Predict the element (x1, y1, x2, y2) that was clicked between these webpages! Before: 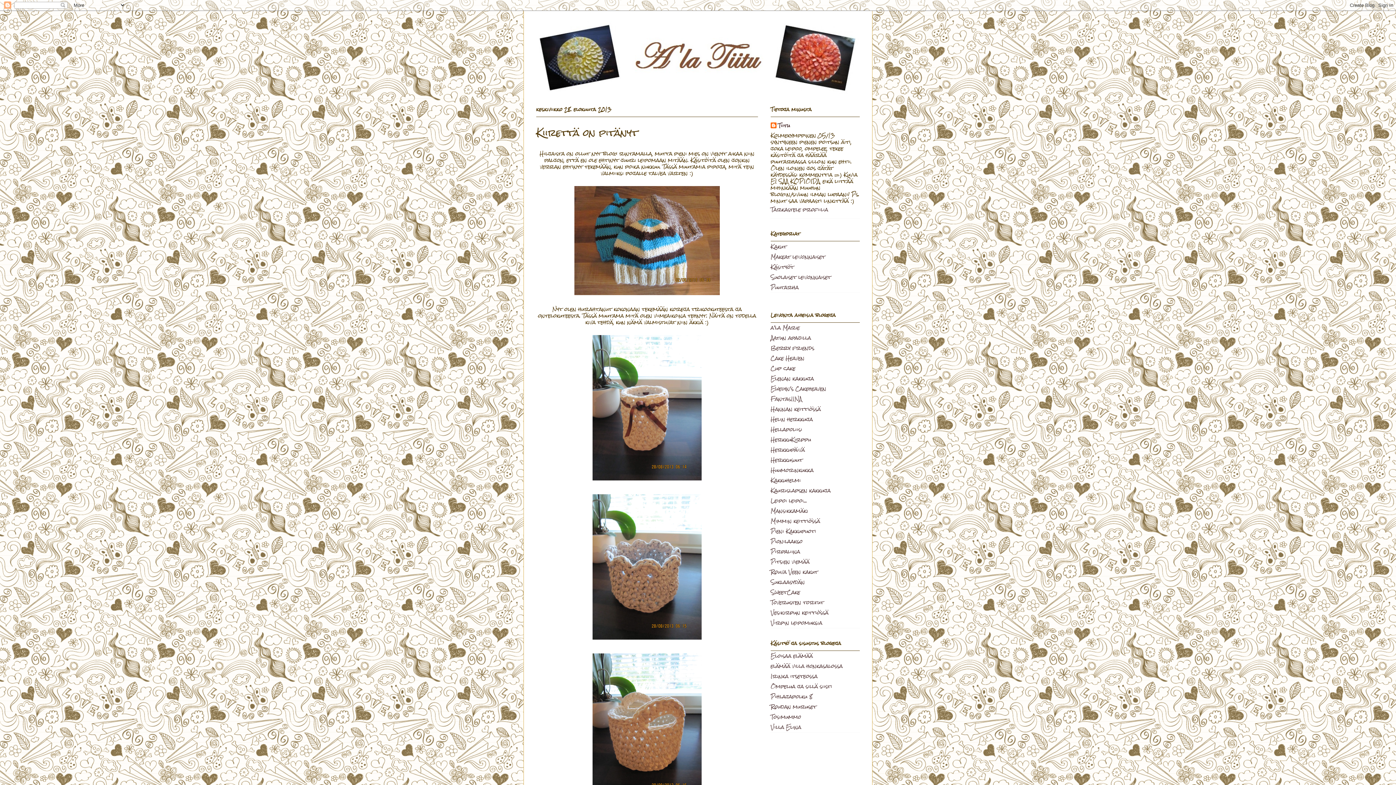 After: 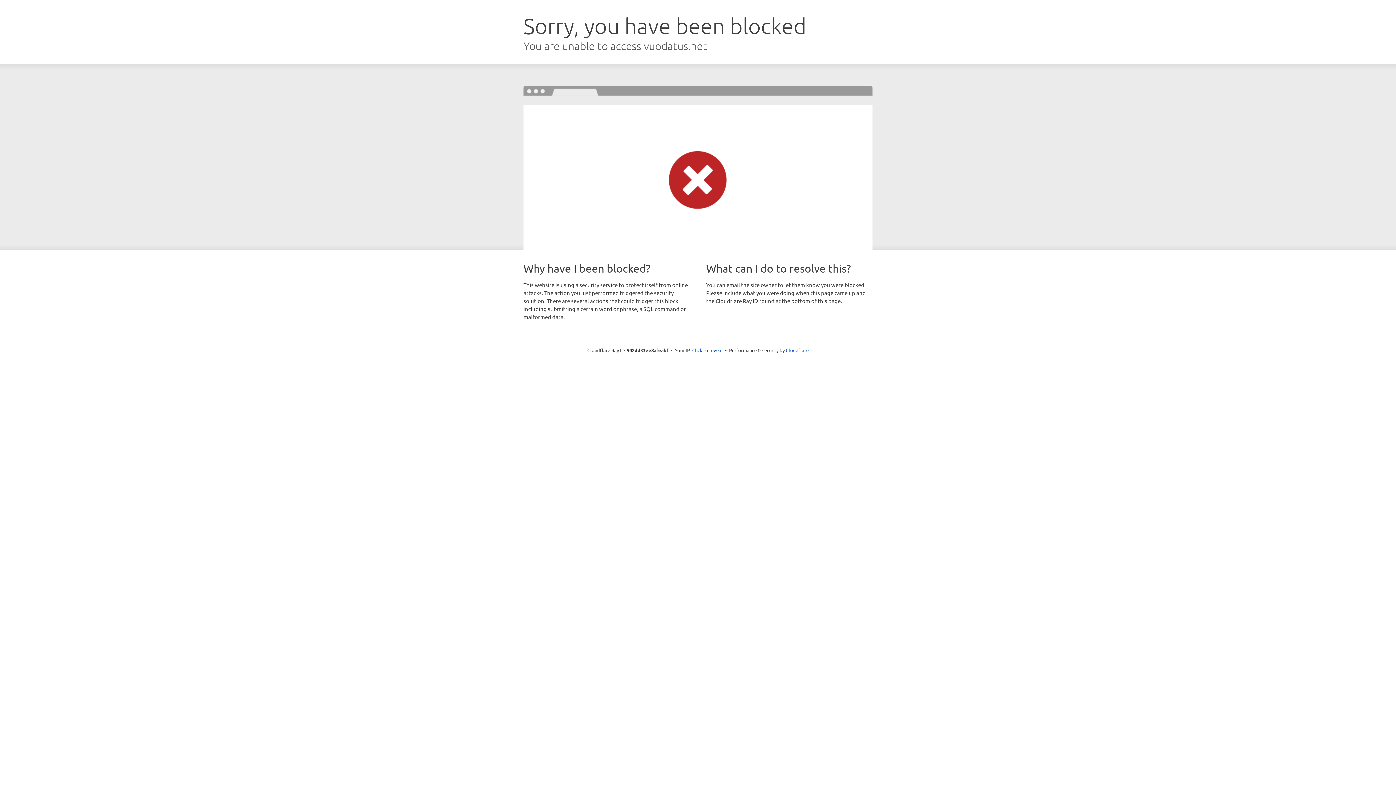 Action: bbox: (770, 434, 811, 445) label: HerkkuKirppu